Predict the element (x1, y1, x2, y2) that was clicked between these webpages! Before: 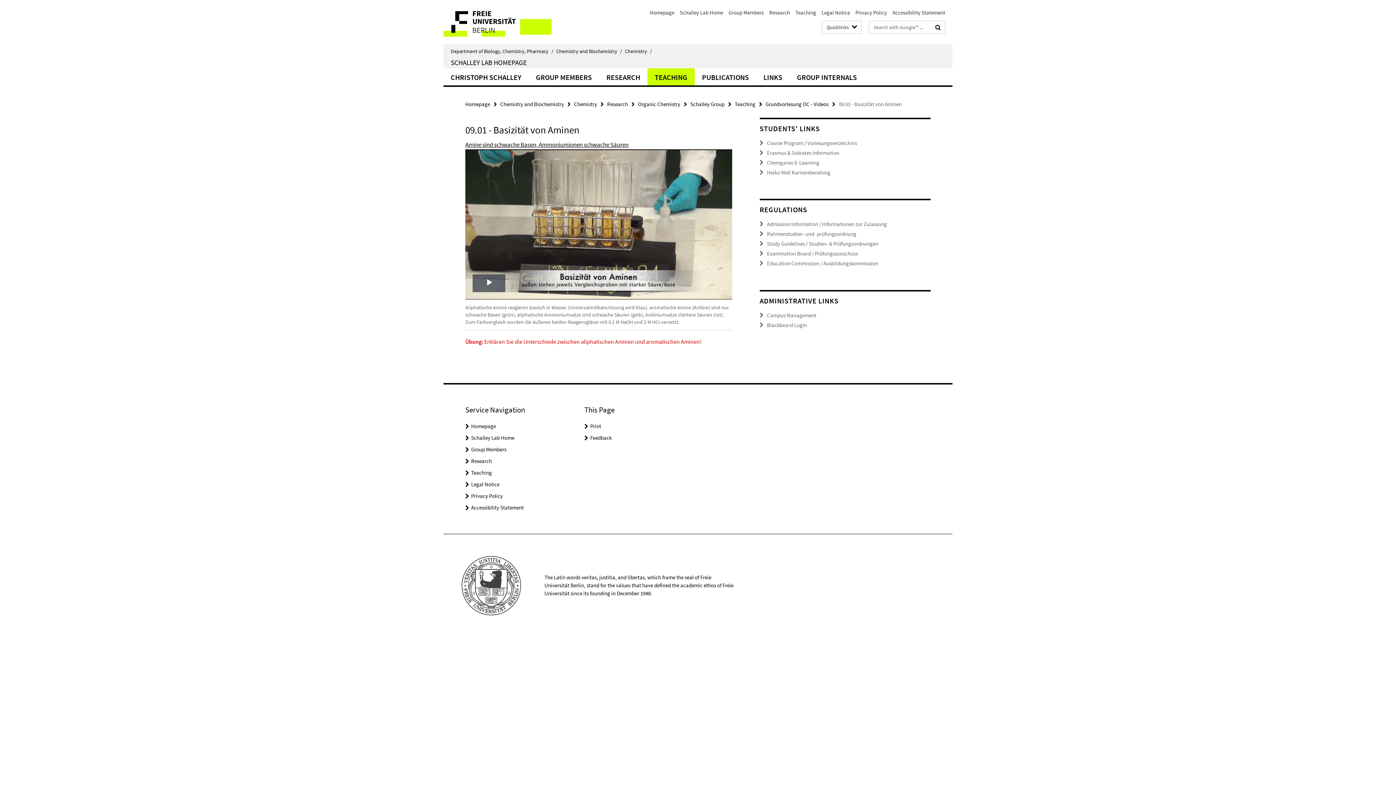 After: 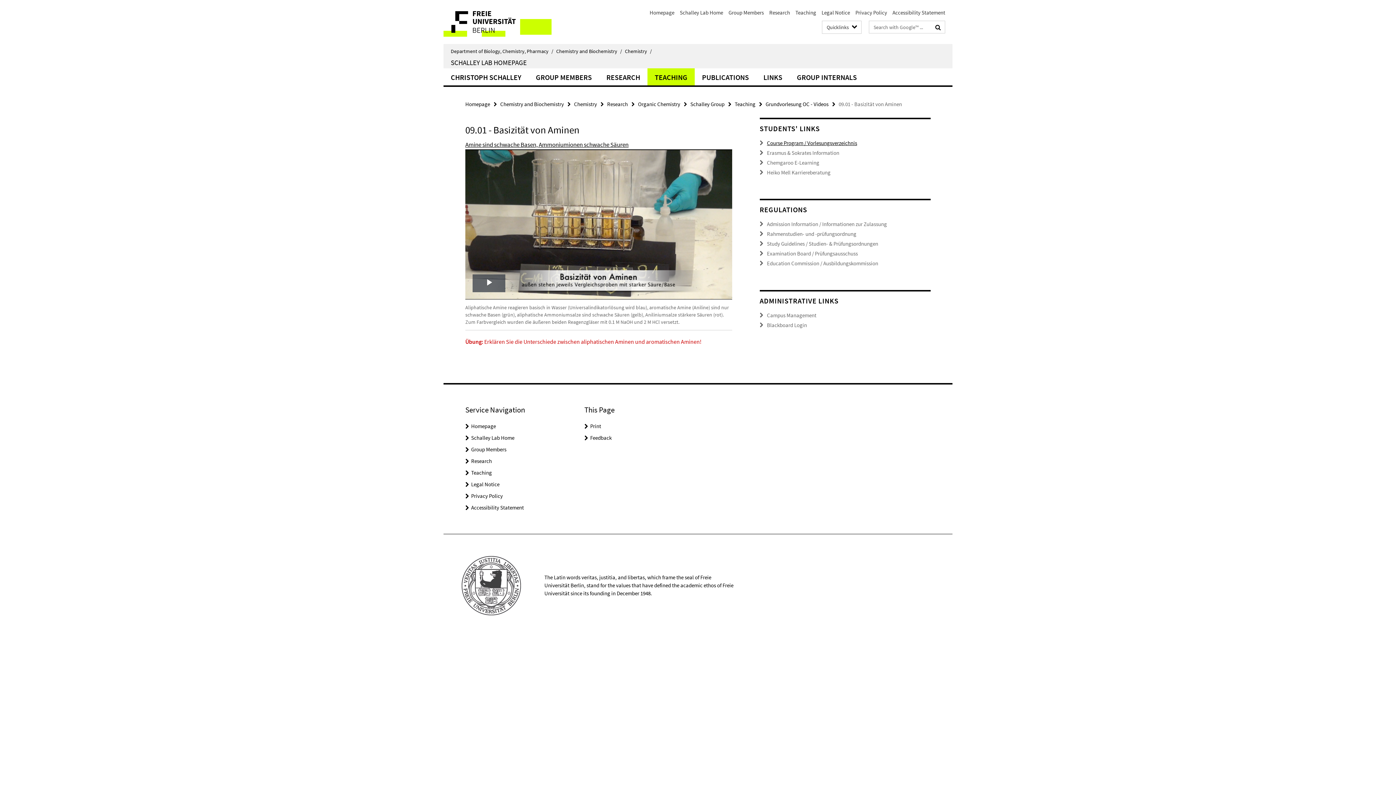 Action: label: Course Program / Vorlesungsverzeichnis bbox: (767, 139, 857, 146)